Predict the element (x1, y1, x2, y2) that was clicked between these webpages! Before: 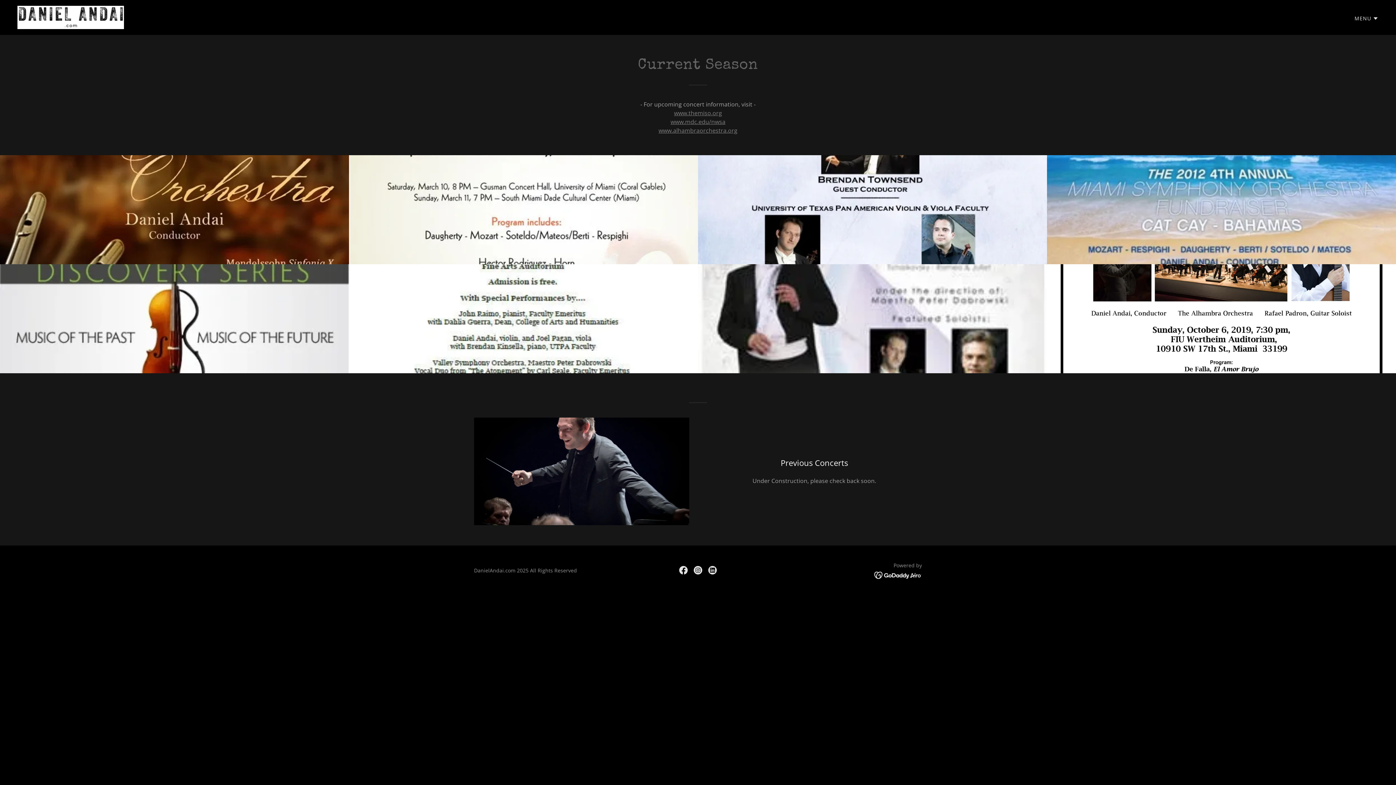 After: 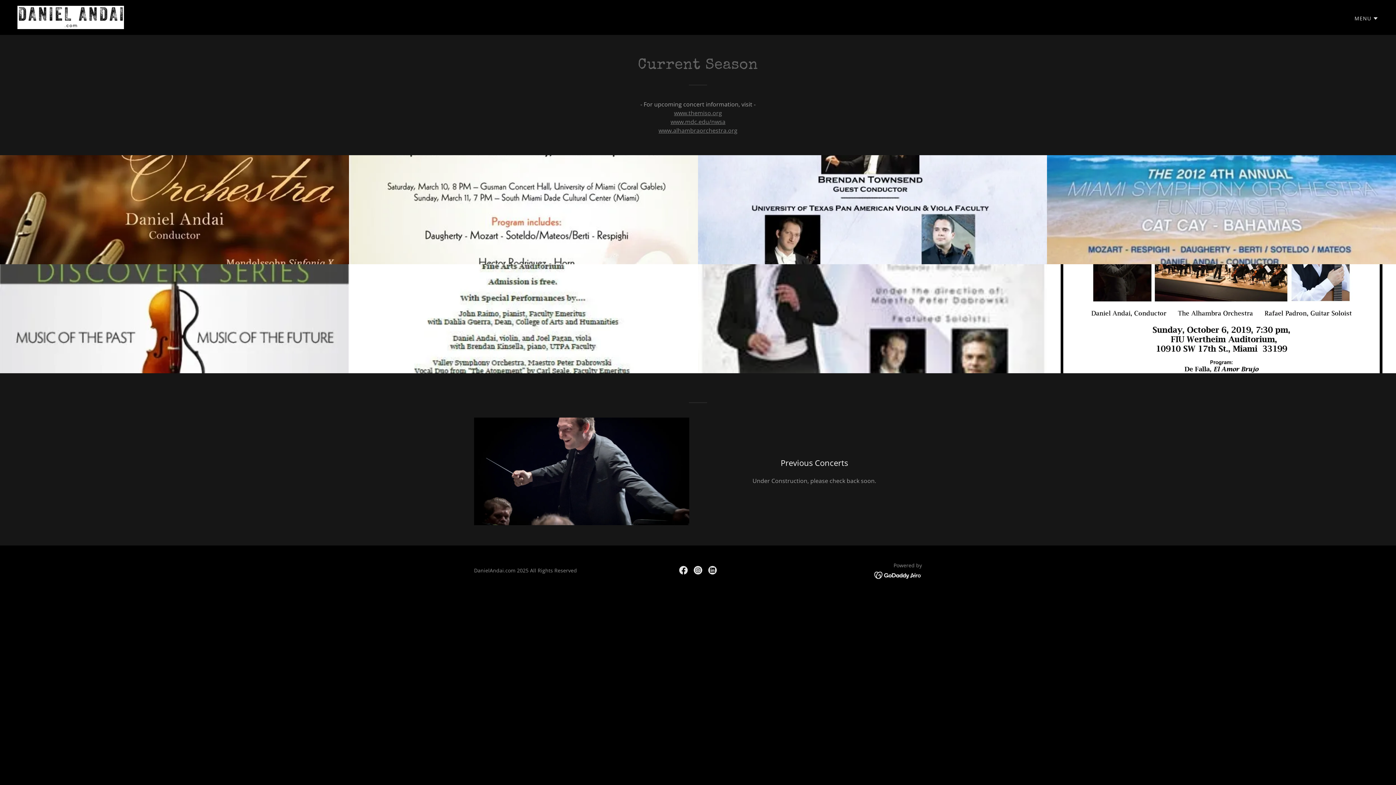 Action: bbox: (874, 570, 922, 578)